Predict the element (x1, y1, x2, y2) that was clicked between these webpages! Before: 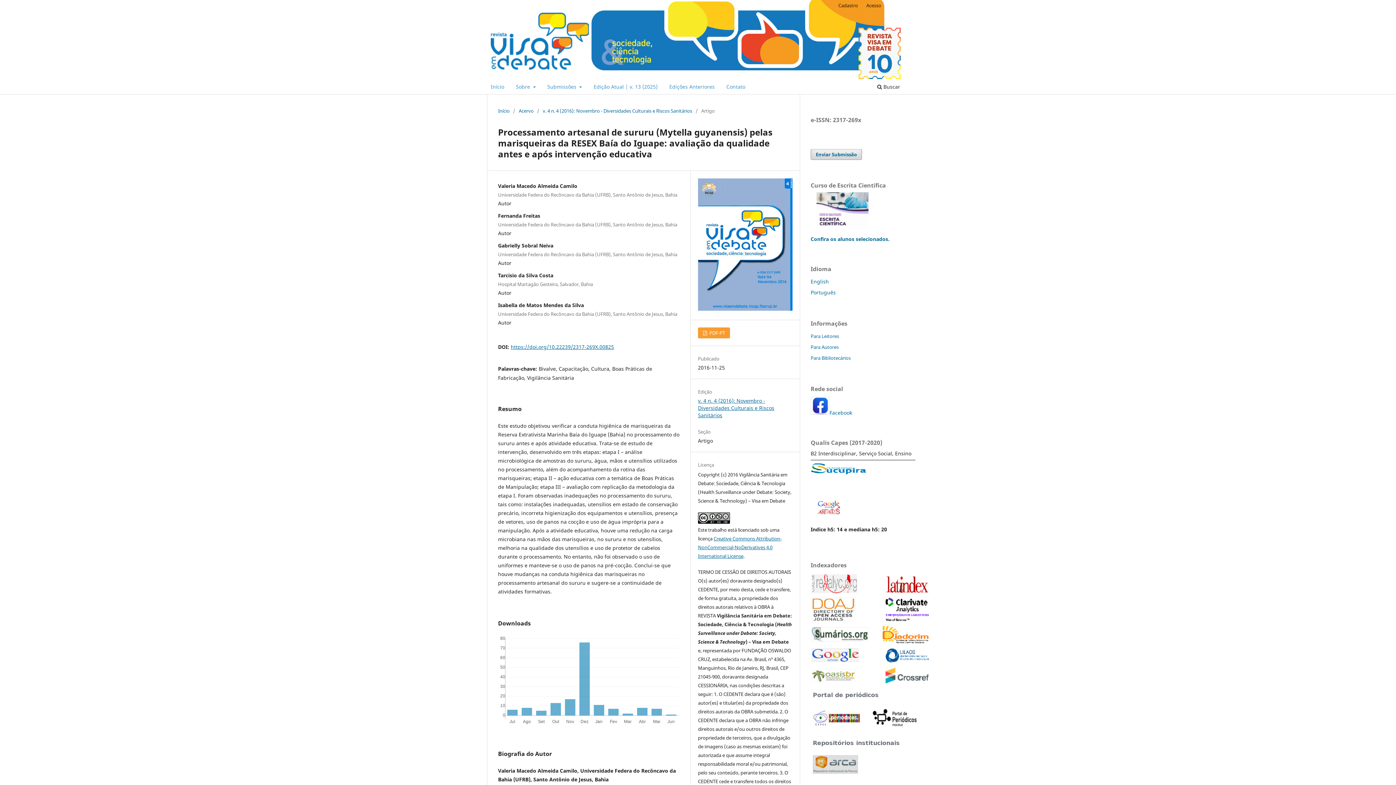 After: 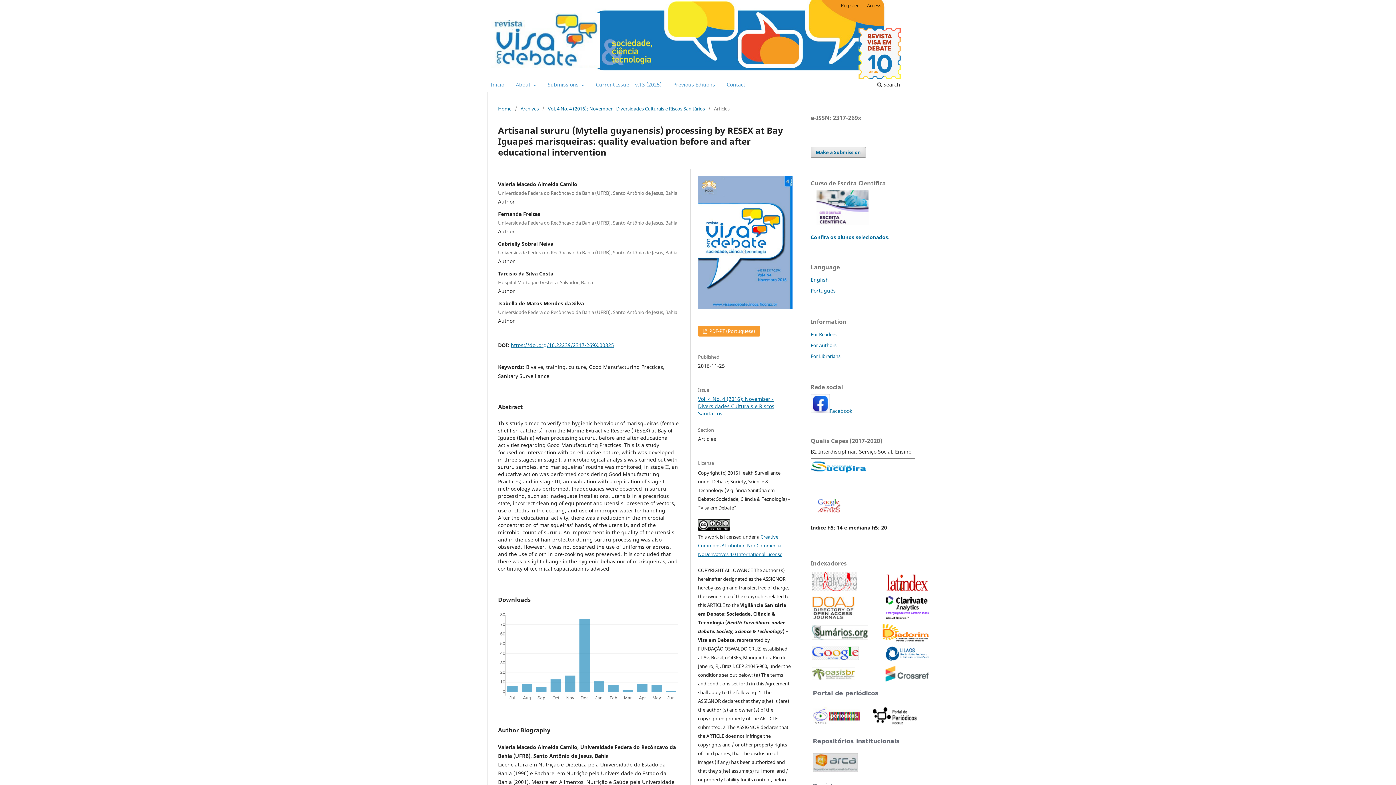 Action: bbox: (810, 278, 829, 285) label: English